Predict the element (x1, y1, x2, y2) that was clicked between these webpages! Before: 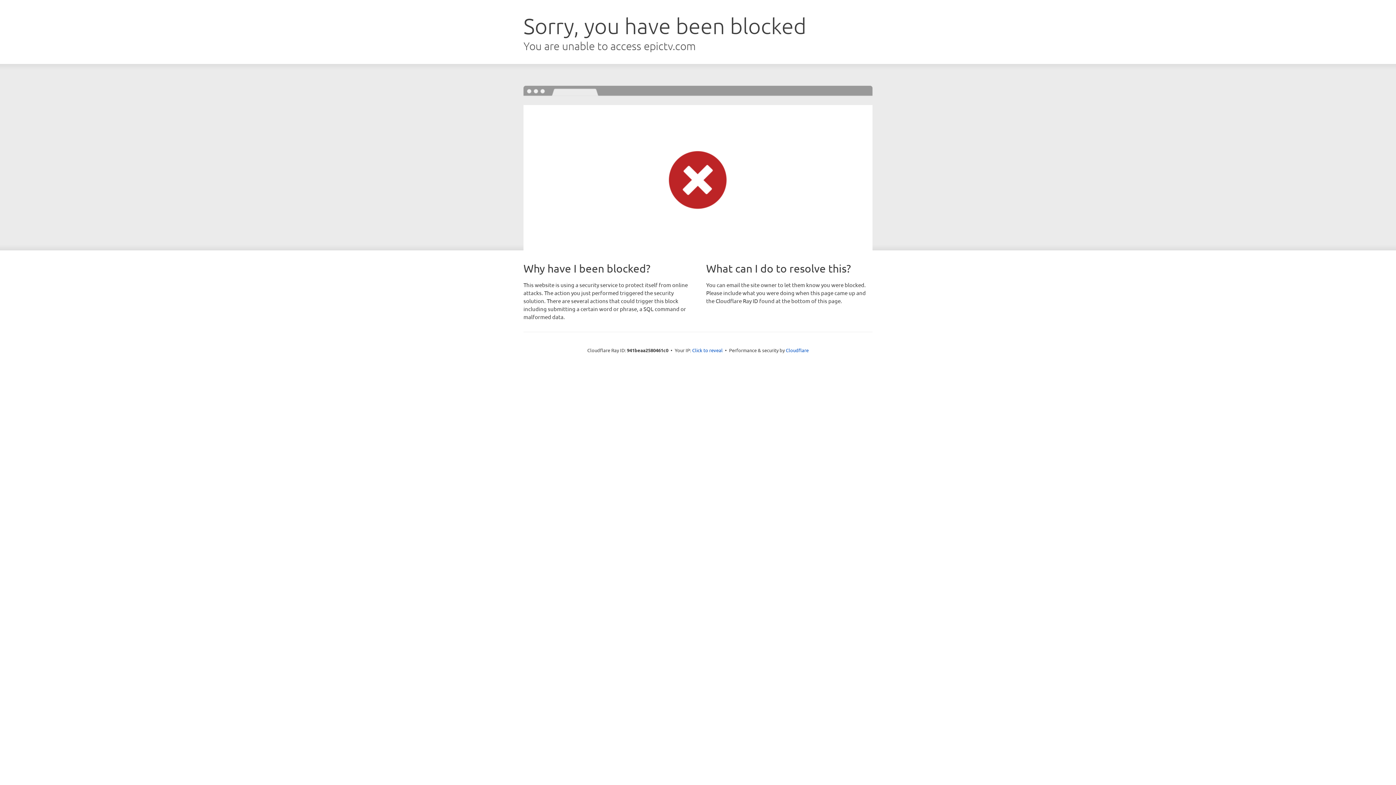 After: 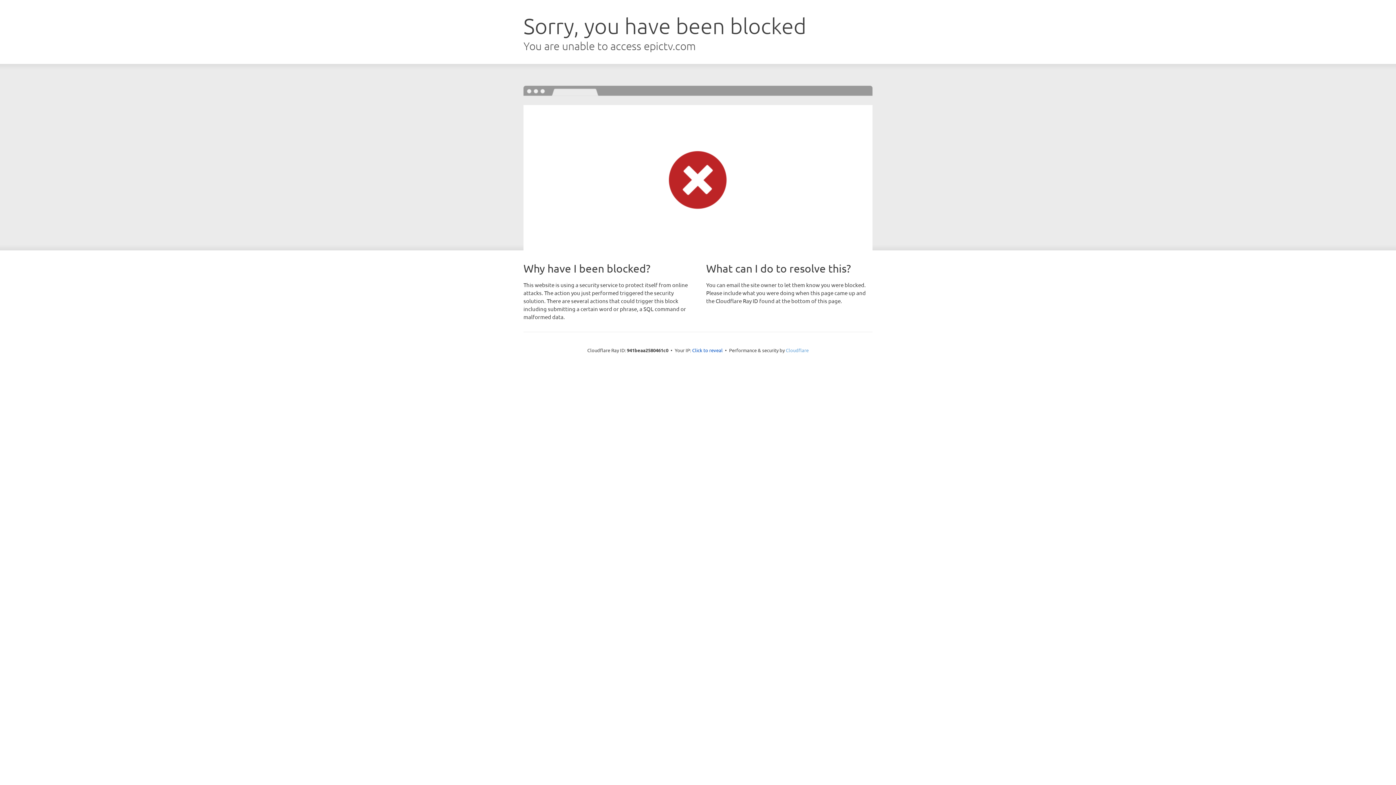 Action: bbox: (786, 347, 808, 353) label: Cloudflare